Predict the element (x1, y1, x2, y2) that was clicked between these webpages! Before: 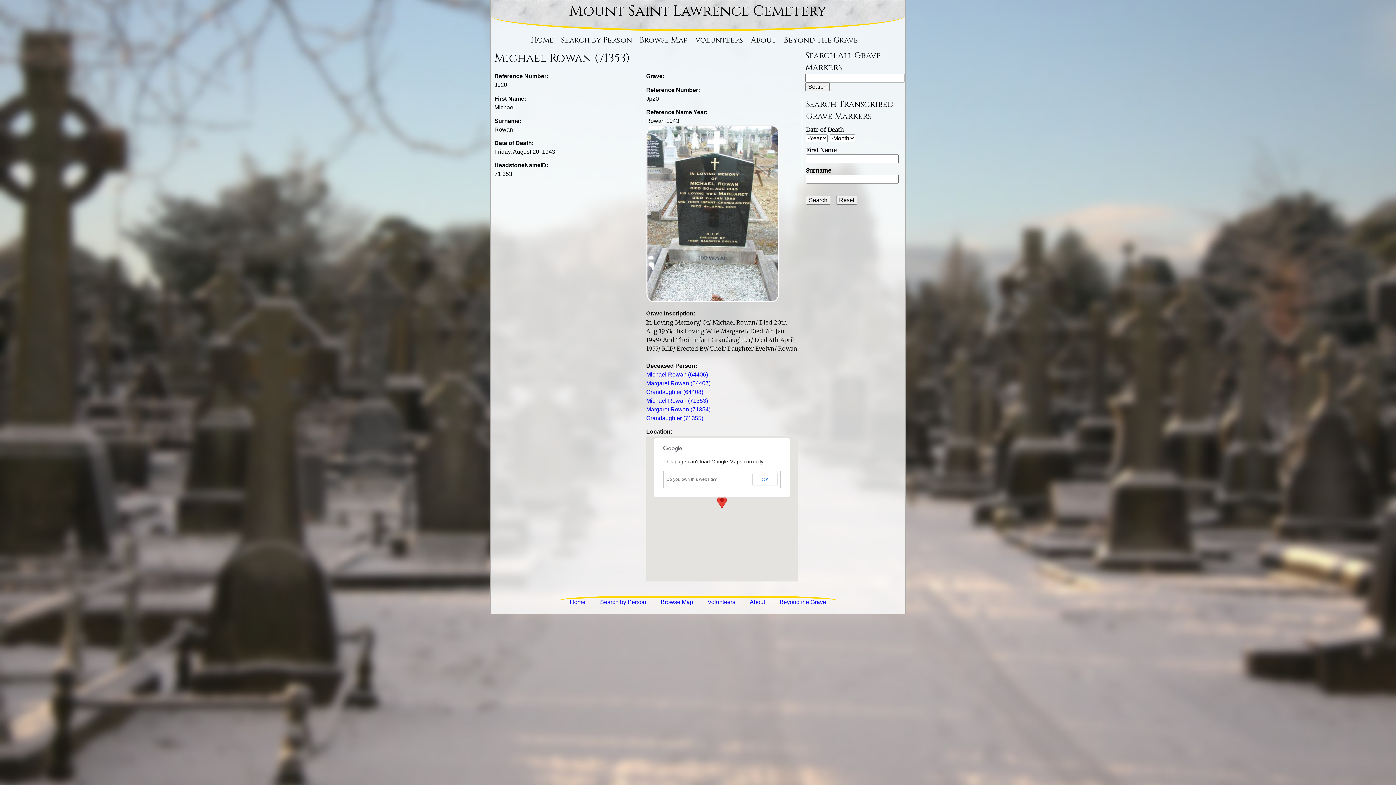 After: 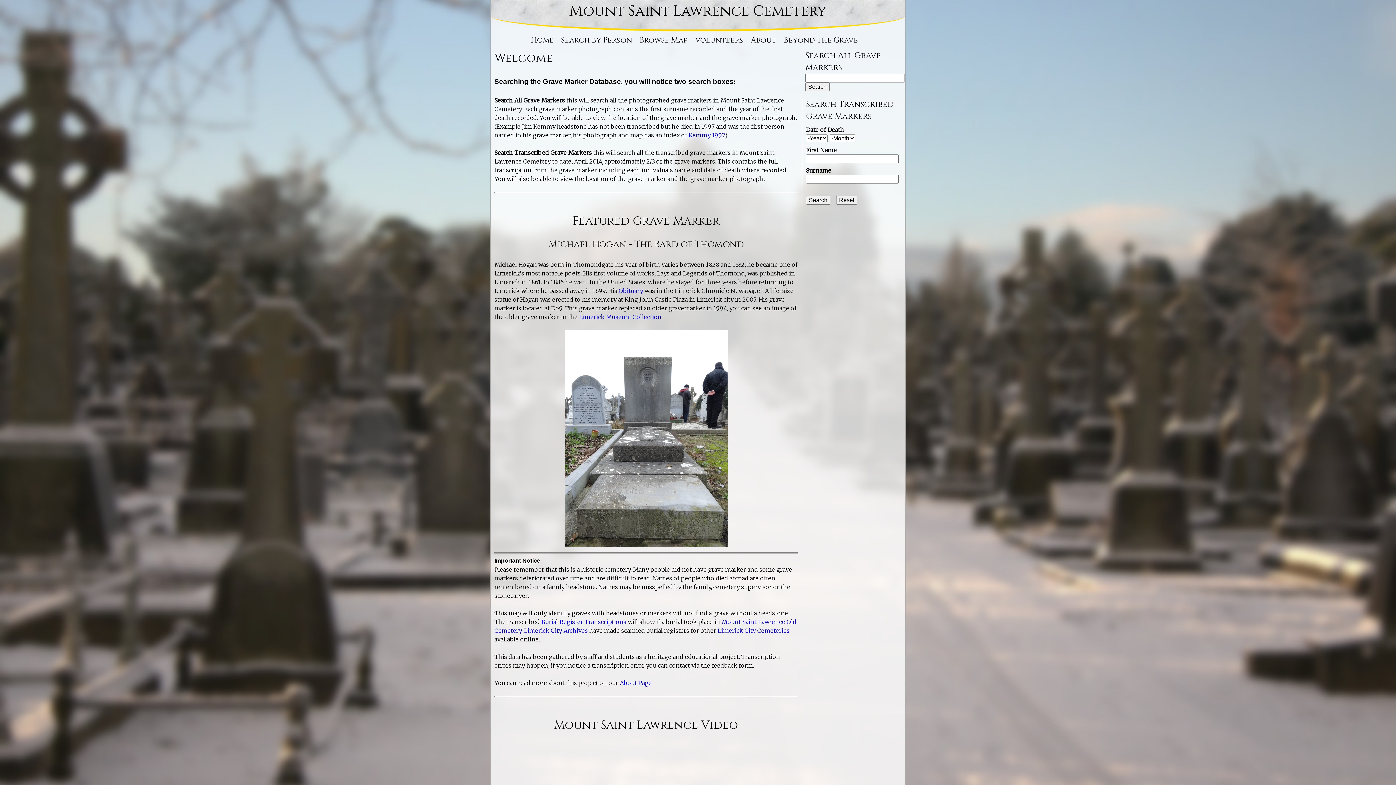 Action: bbox: (570, 599, 585, 605) label: Home